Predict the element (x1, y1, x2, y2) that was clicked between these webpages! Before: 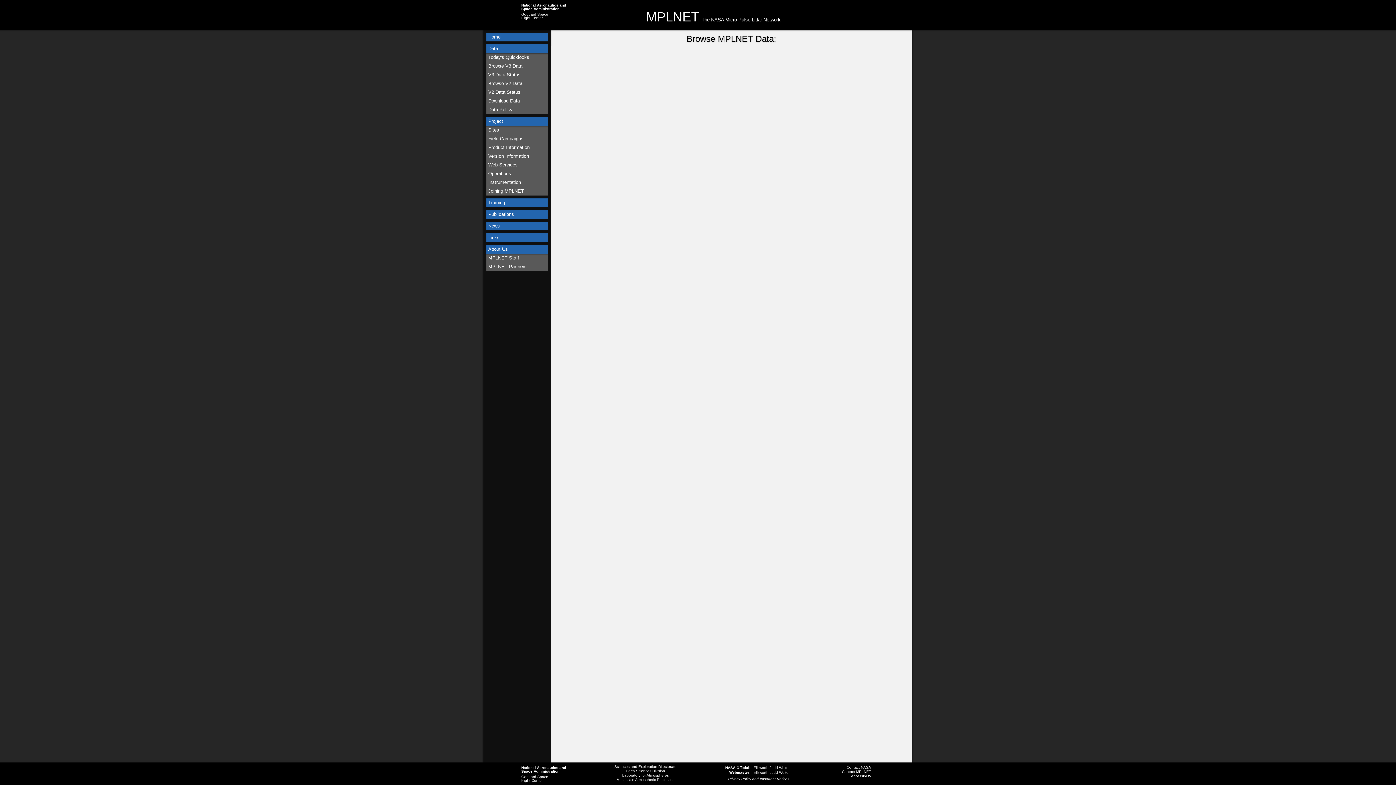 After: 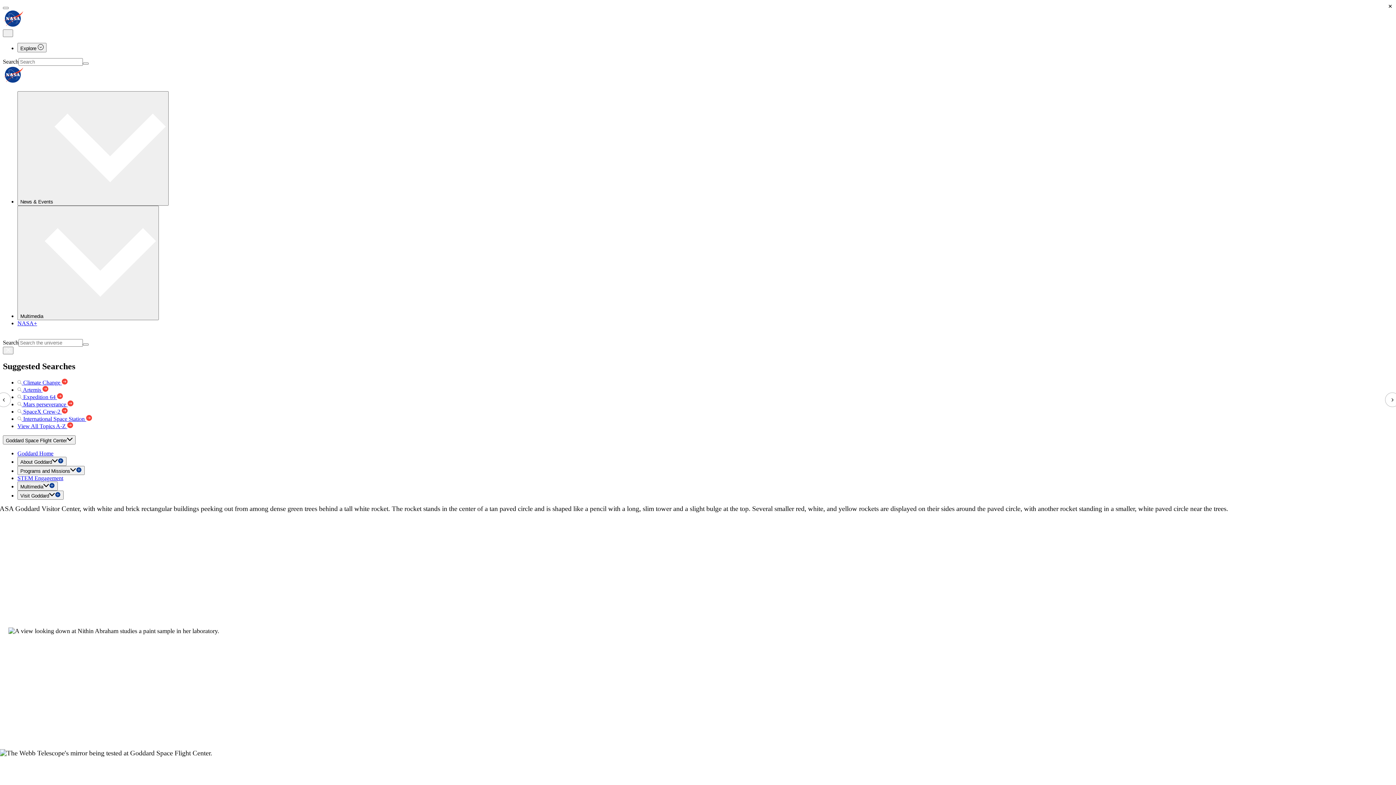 Action: label: Goddard Space
Flight Center bbox: (521, 775, 548, 782)